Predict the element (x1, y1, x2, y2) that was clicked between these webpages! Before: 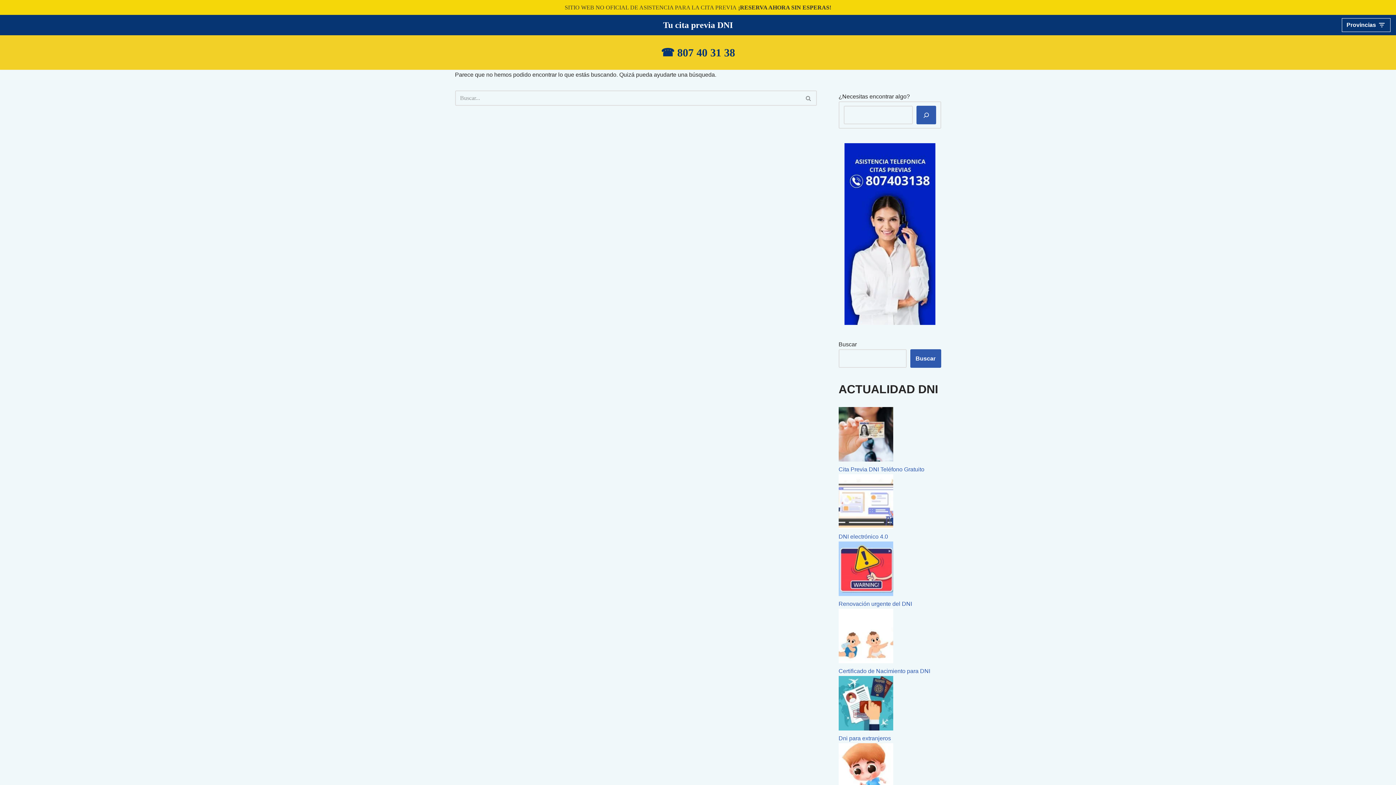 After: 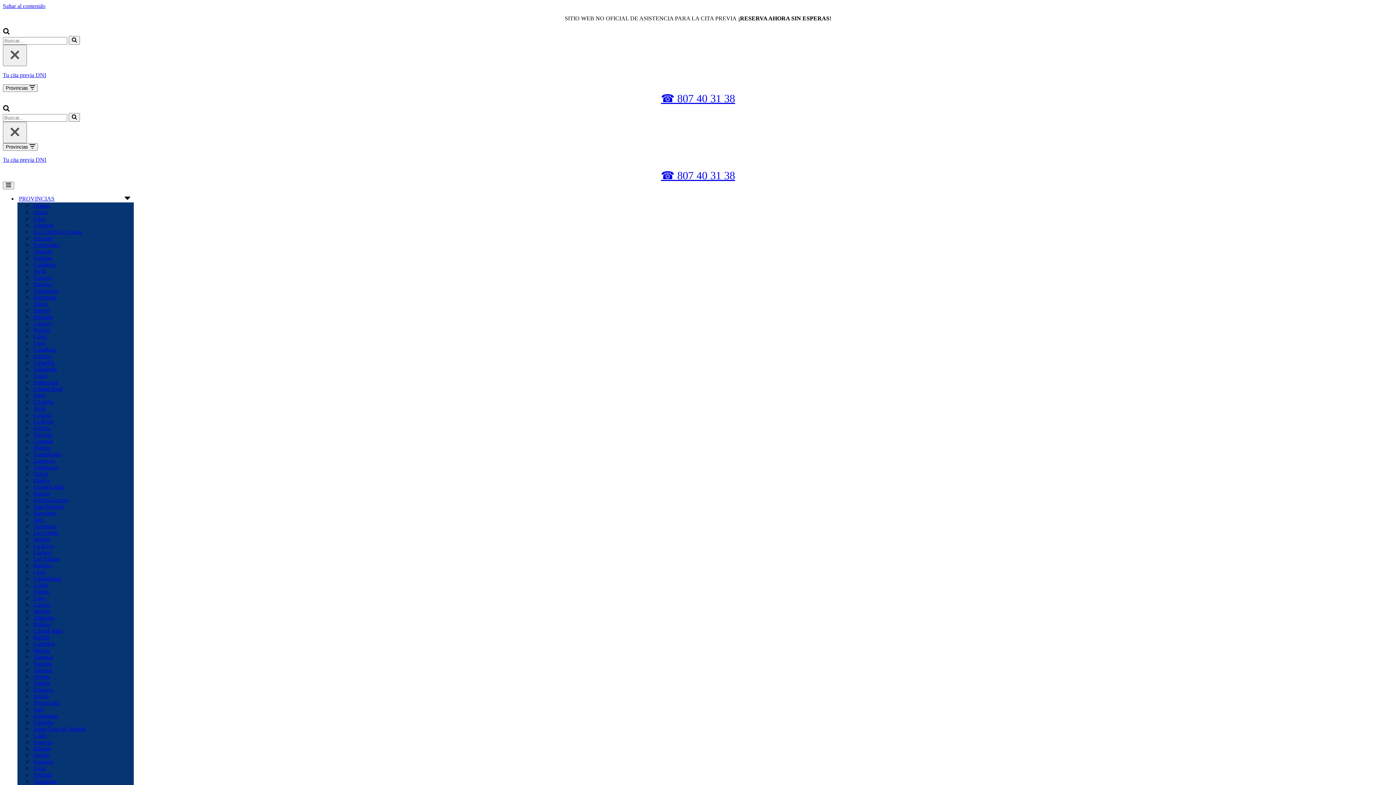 Action: bbox: (838, 407, 893, 464) label: Cita Previa DNI Teléfono Gratuito